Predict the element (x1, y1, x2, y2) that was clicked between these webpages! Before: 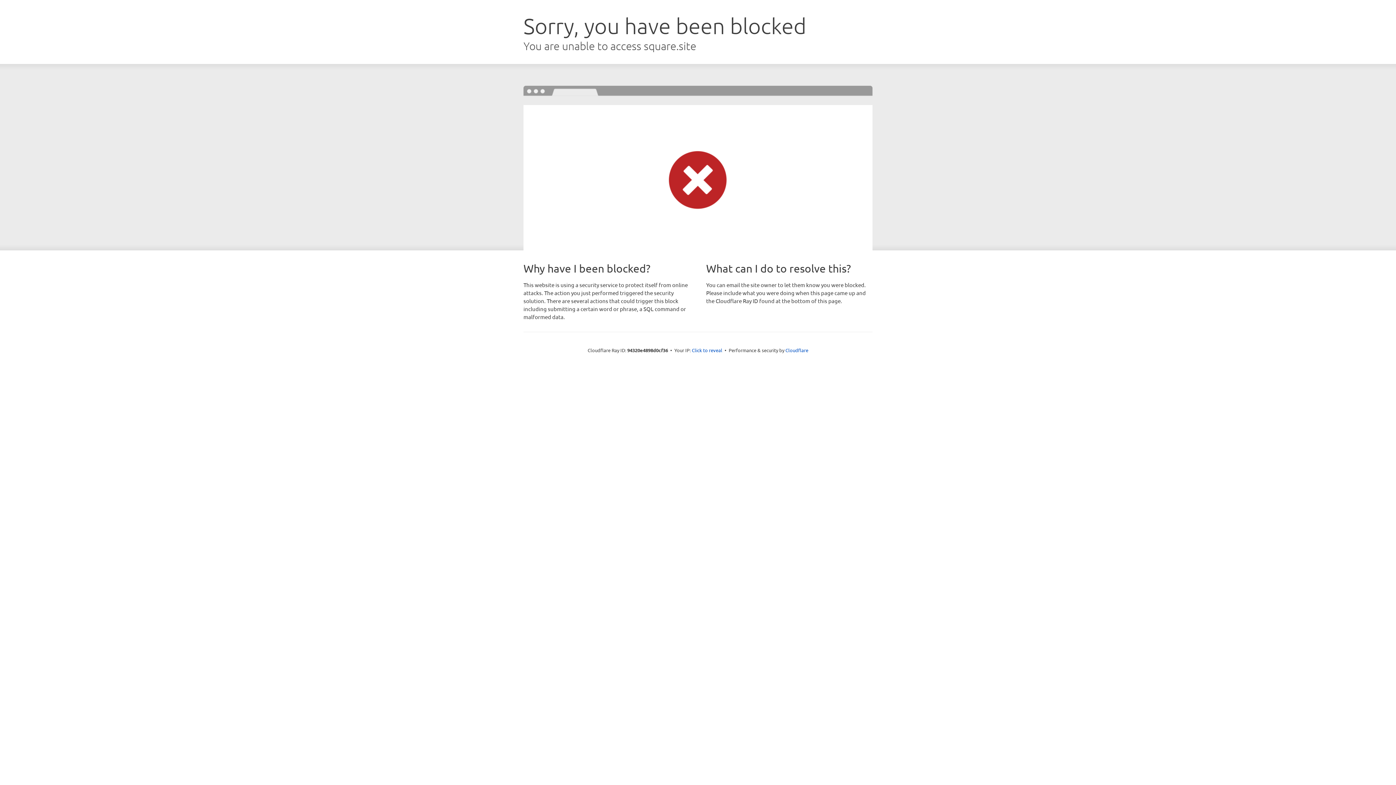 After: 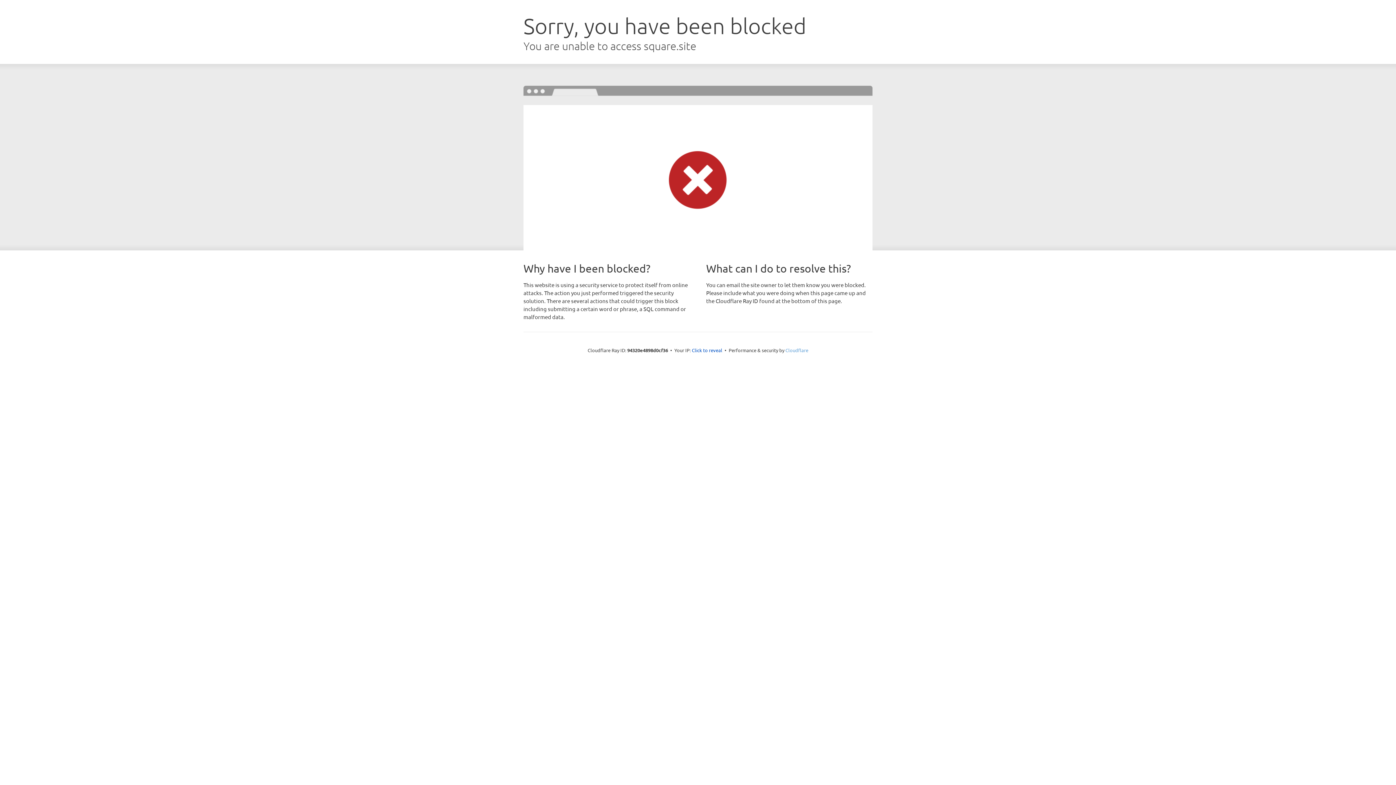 Action: label: Cloudflare bbox: (785, 347, 808, 353)